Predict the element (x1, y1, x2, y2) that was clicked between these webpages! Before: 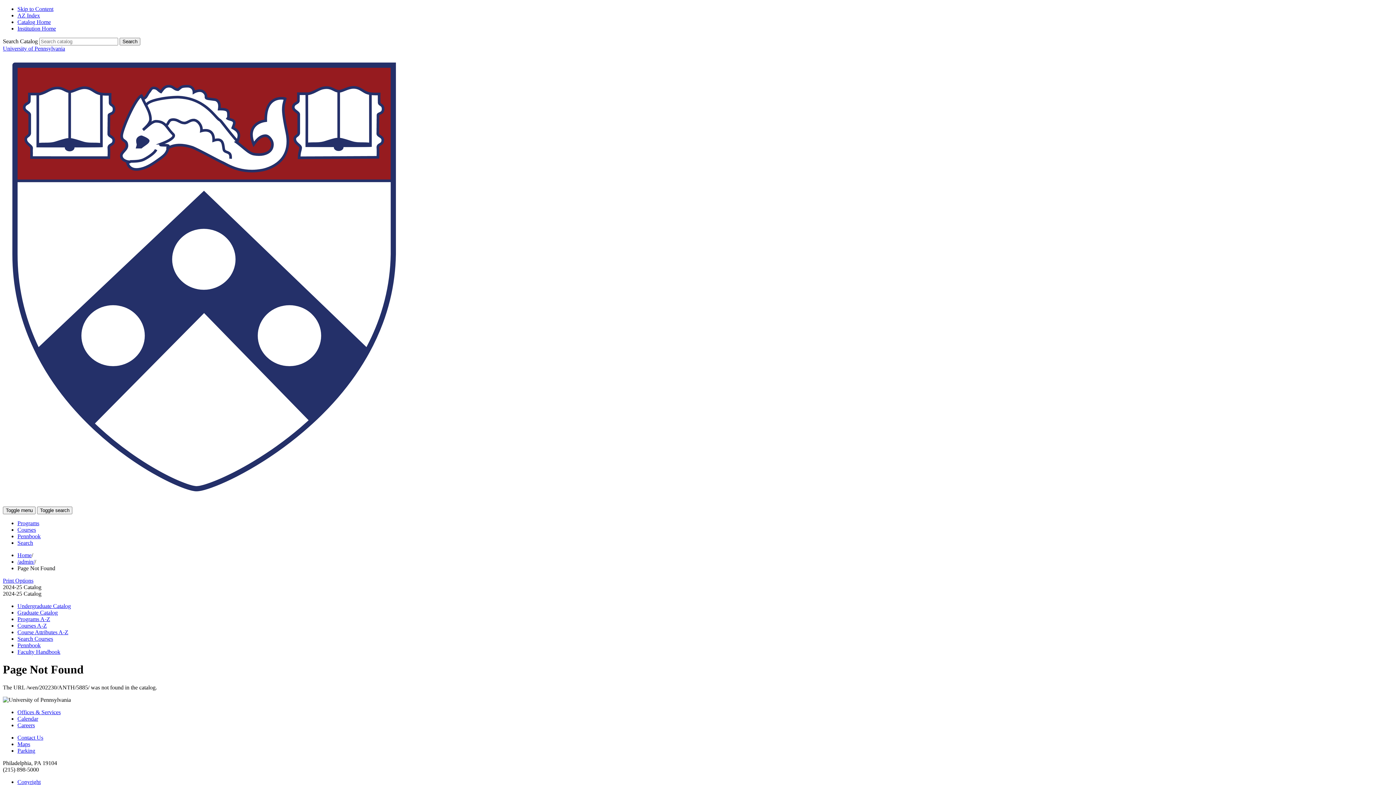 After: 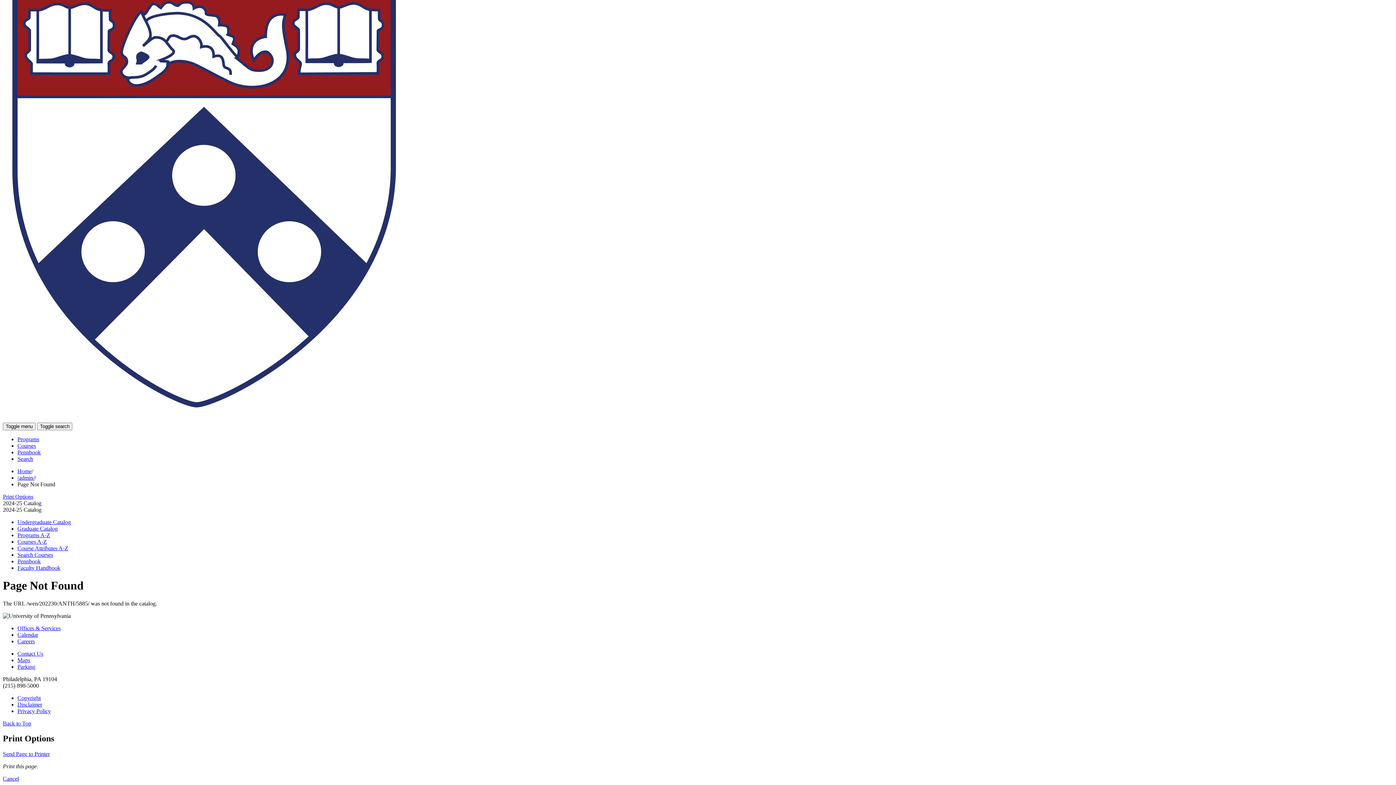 Action: label: Skip to Content bbox: (17, 5, 53, 12)